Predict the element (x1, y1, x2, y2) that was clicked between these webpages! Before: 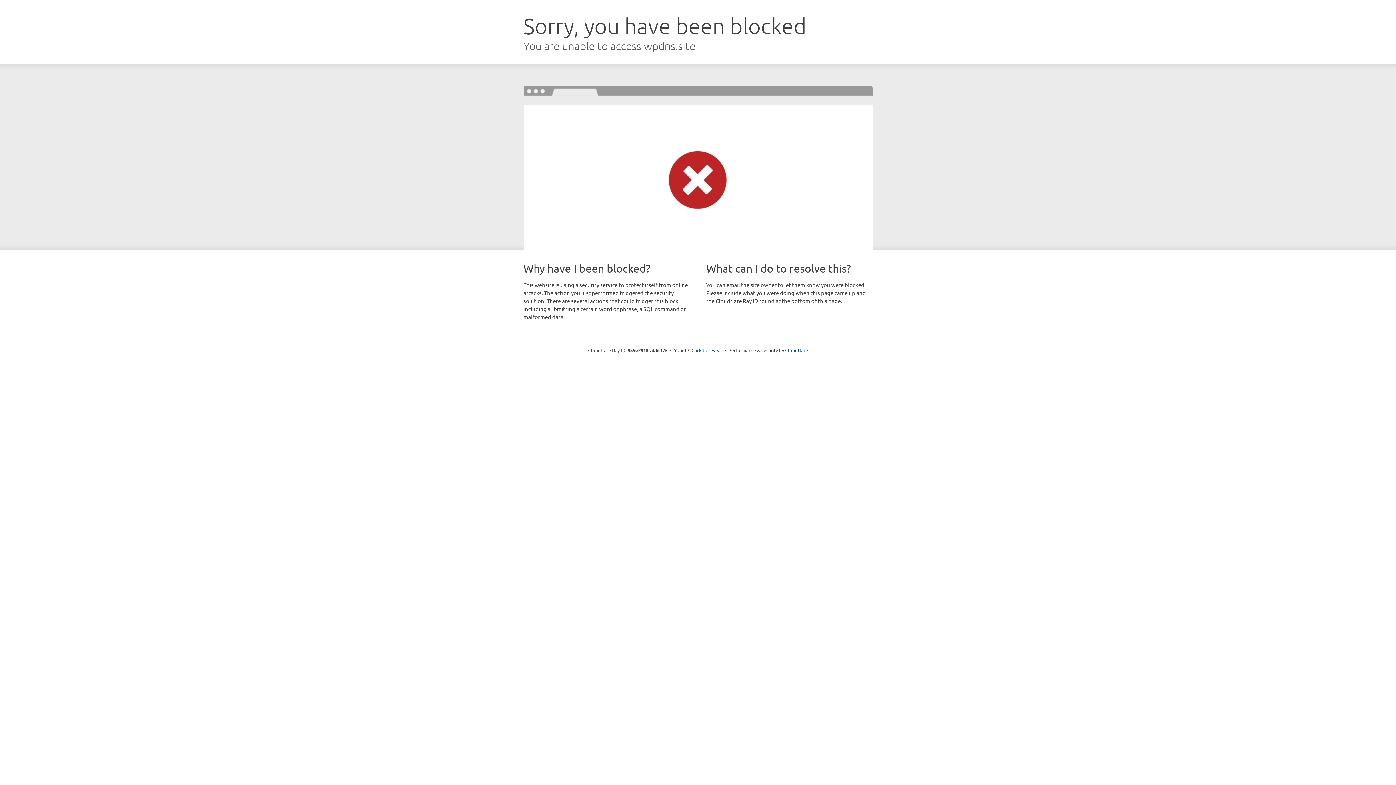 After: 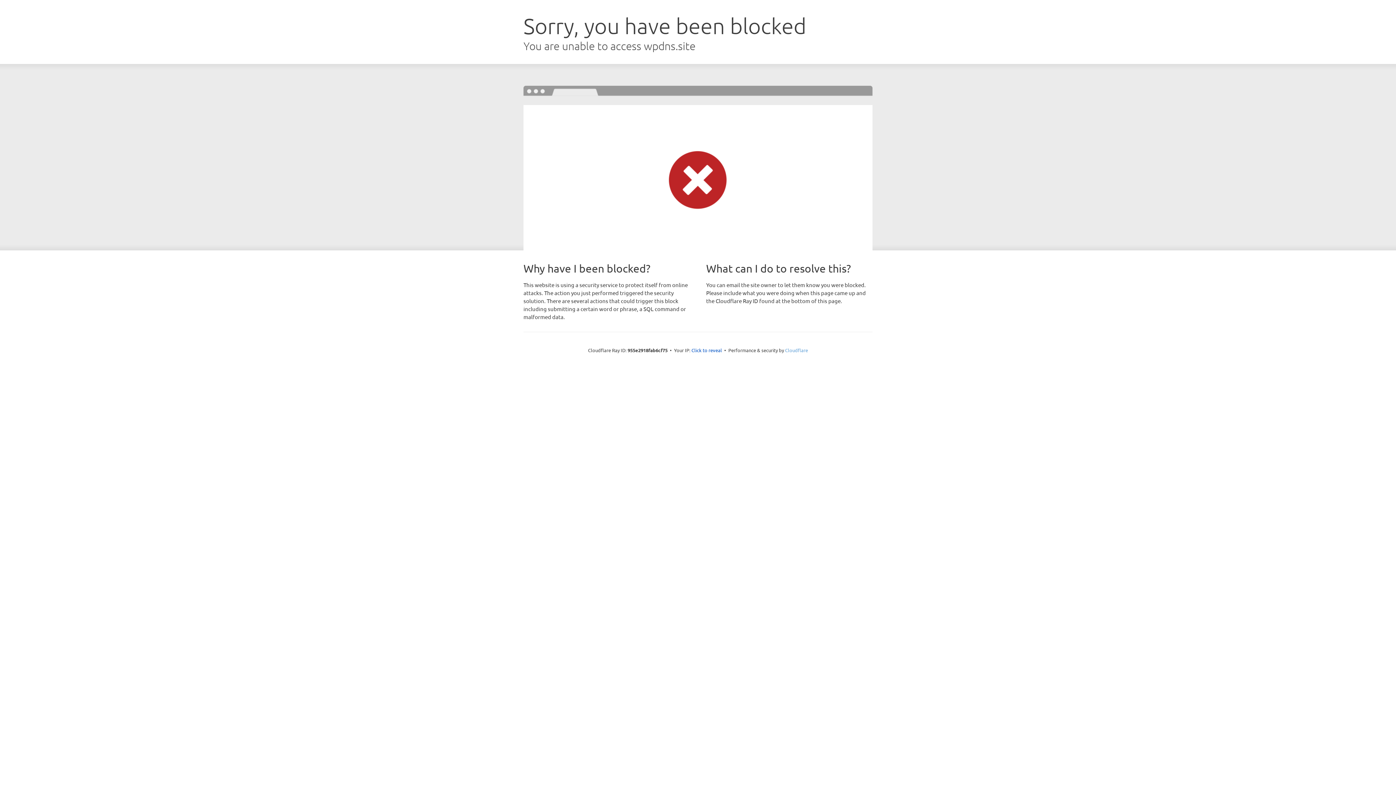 Action: label: Cloudflare bbox: (785, 347, 808, 353)